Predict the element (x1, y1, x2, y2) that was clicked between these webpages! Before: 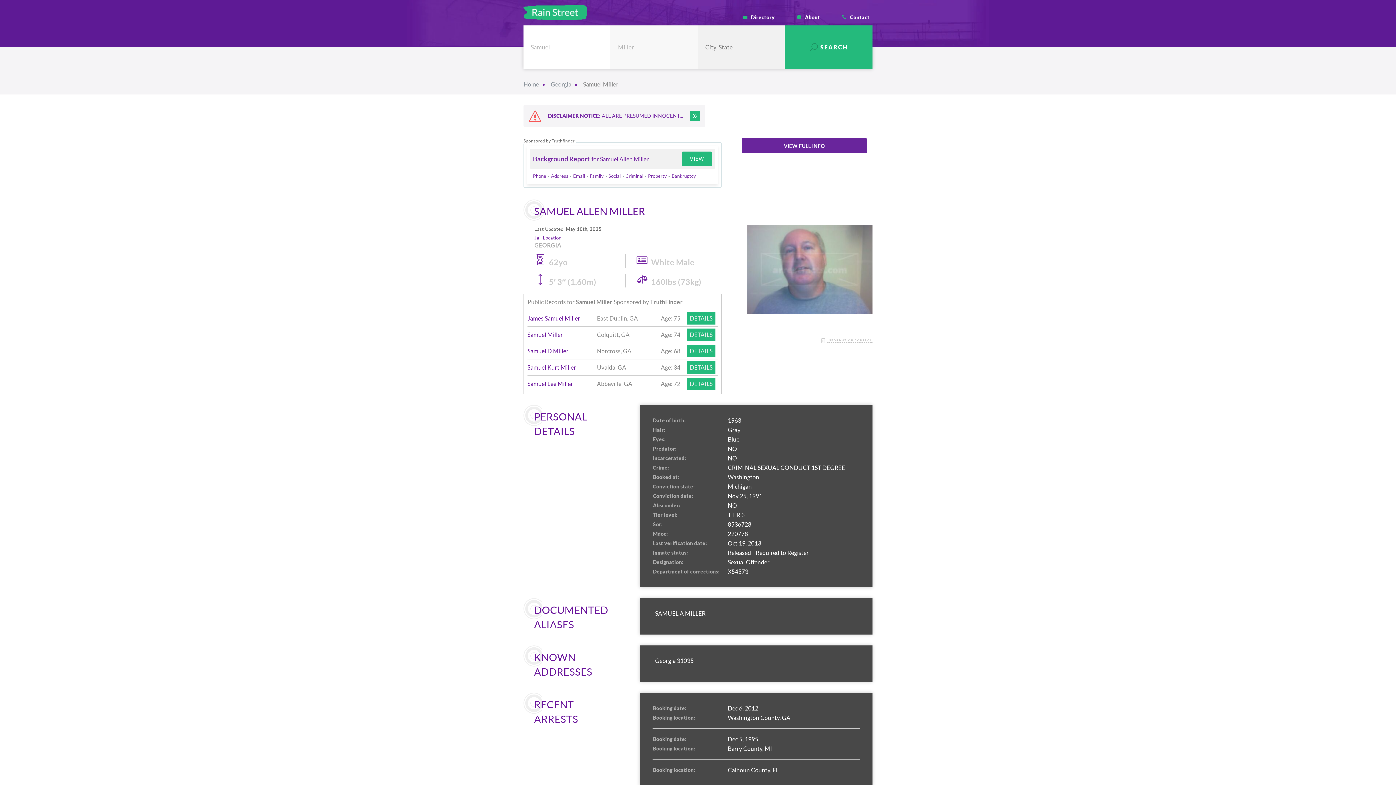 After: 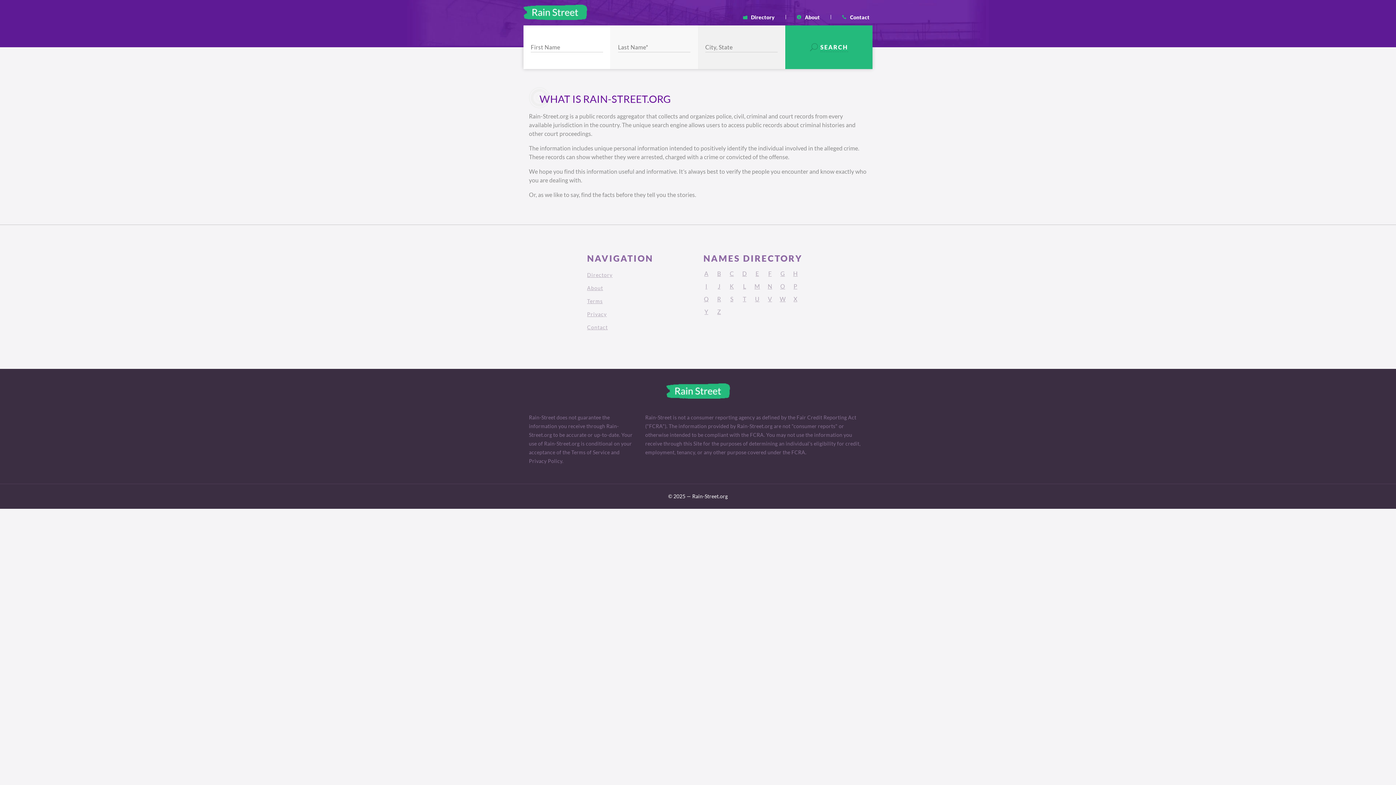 Action: label: About bbox: (794, 14, 823, 19)